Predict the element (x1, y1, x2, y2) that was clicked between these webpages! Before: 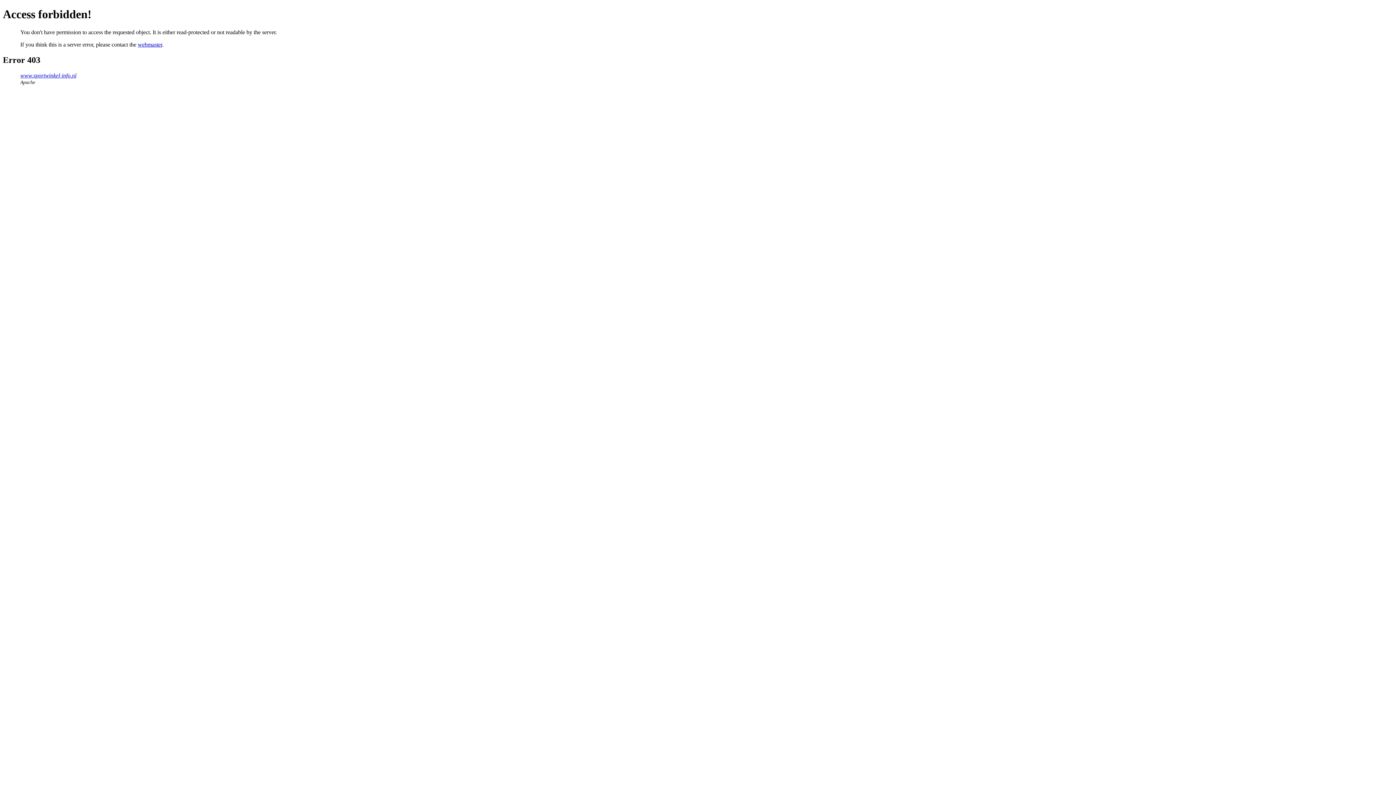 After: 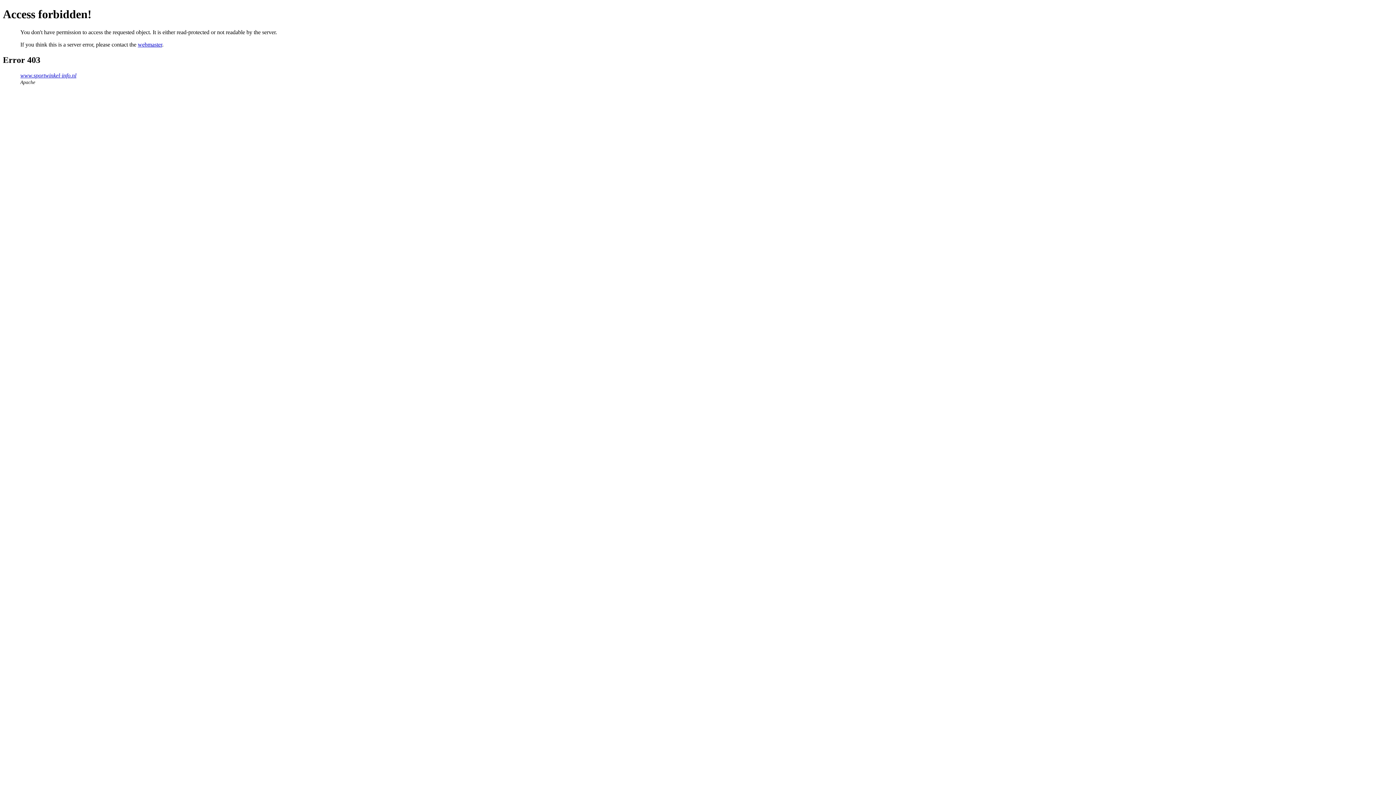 Action: label: webmaster bbox: (137, 41, 162, 47)